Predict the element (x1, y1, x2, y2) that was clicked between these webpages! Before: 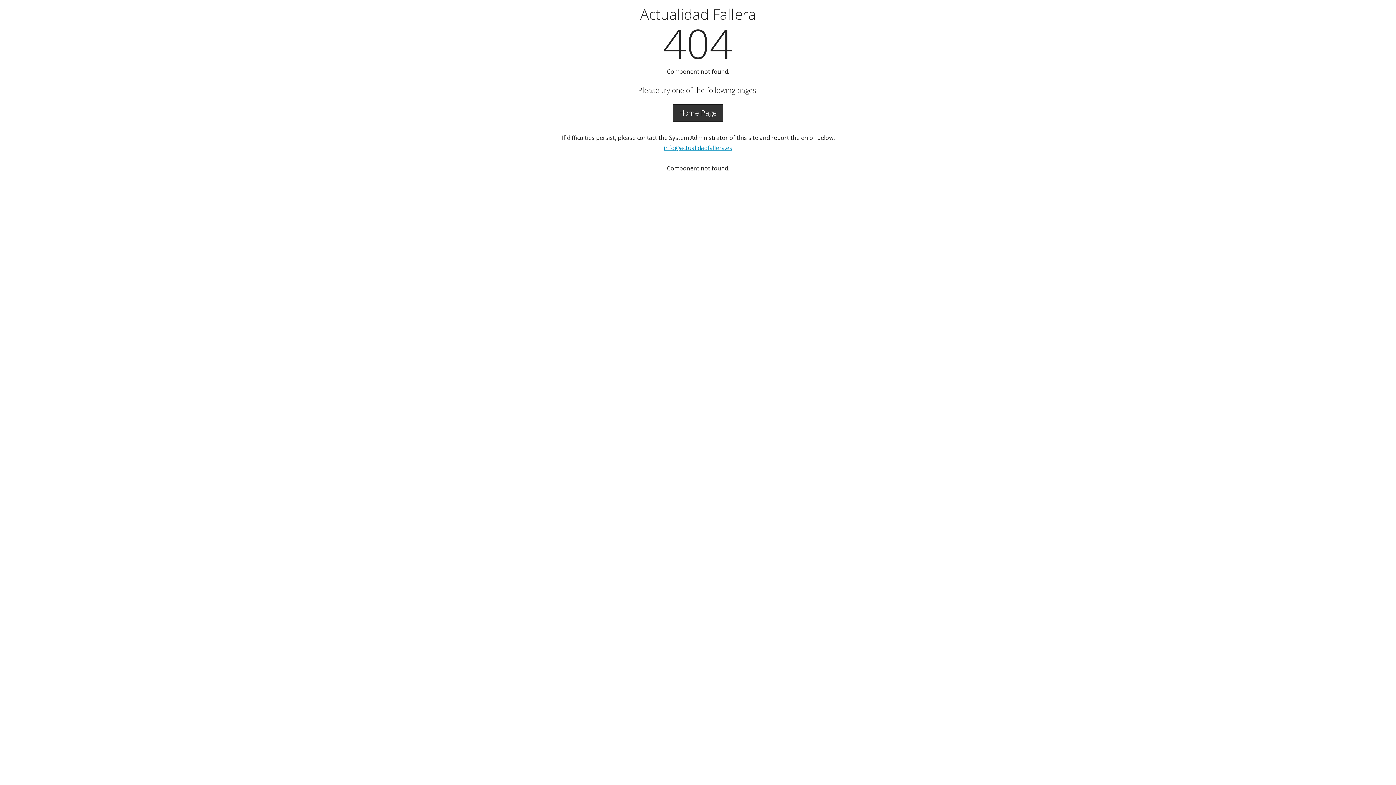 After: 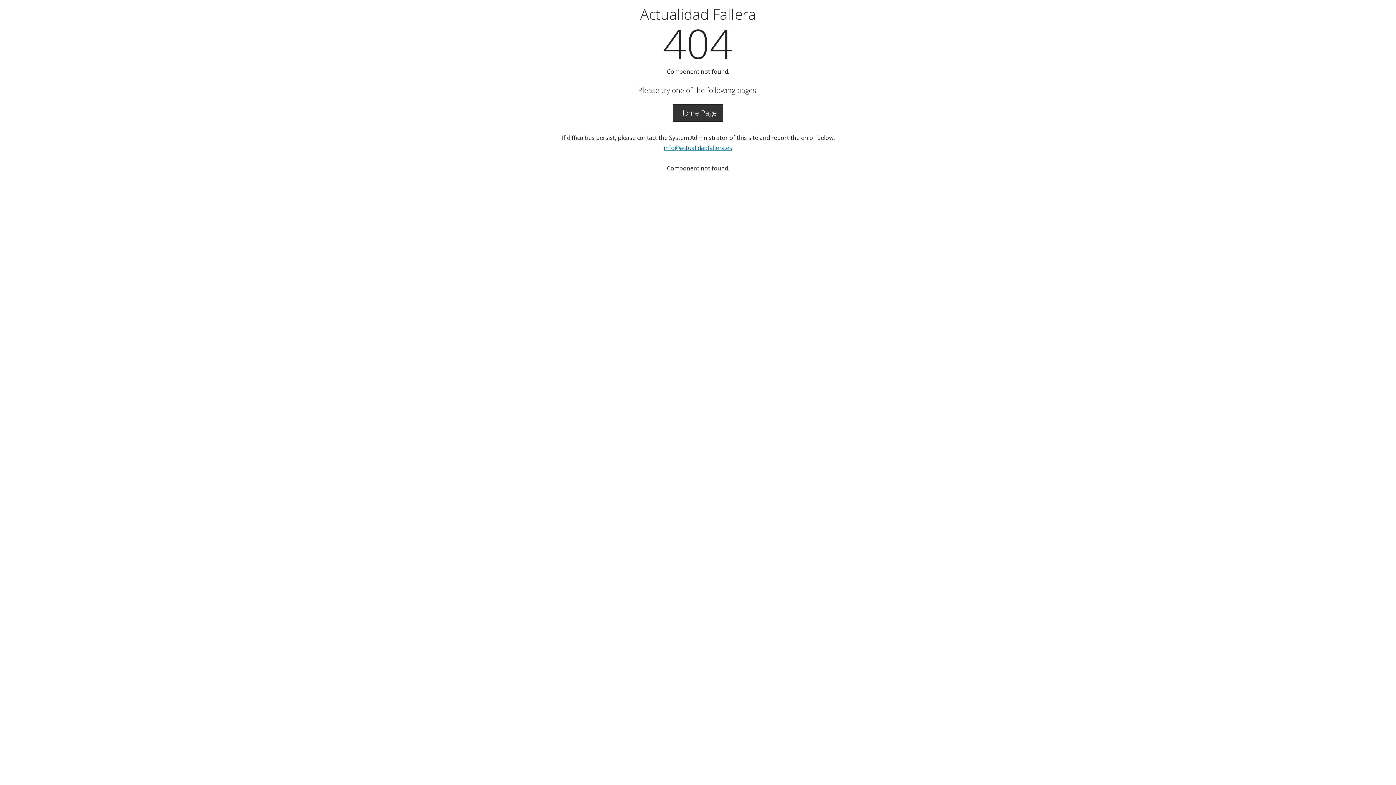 Action: label: info@actualidadfallera.es bbox: (664, 144, 732, 152)